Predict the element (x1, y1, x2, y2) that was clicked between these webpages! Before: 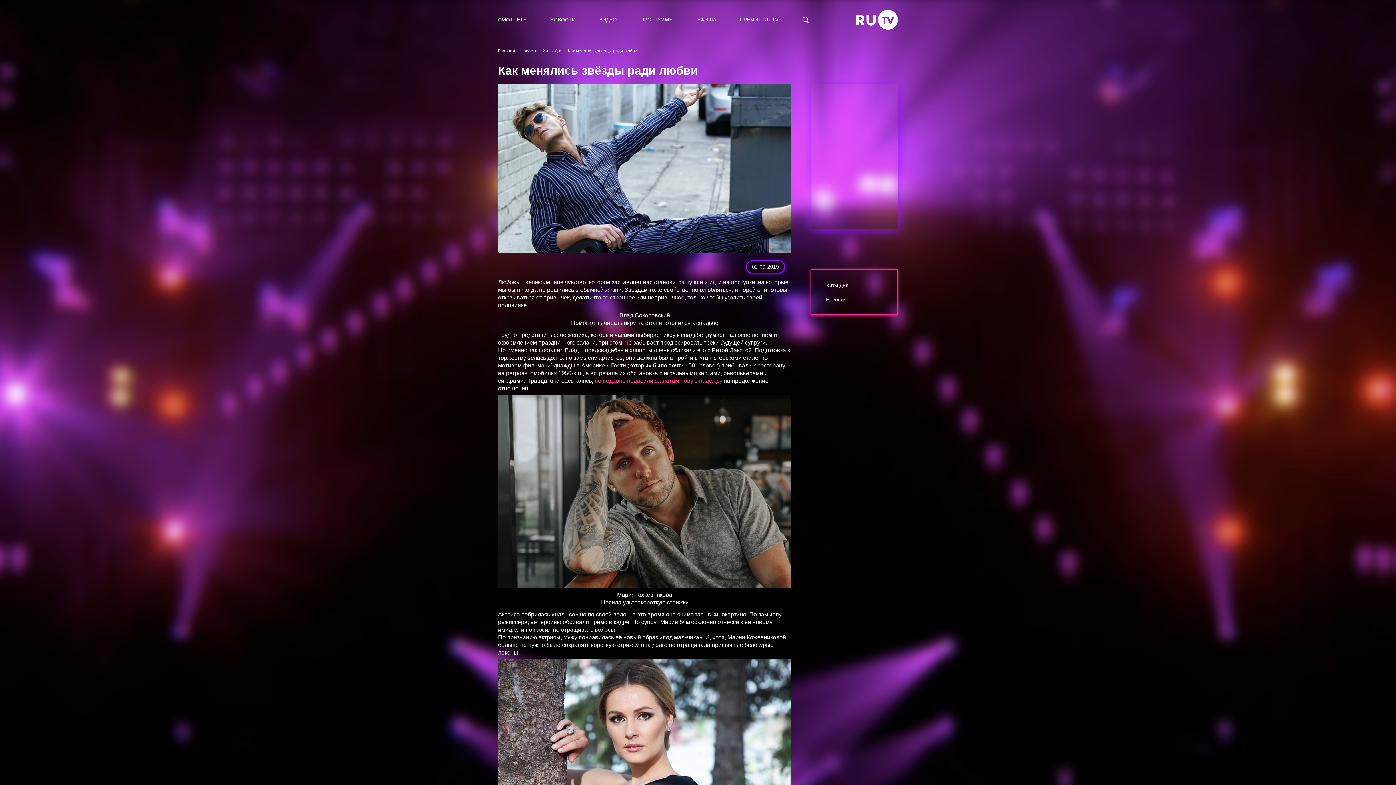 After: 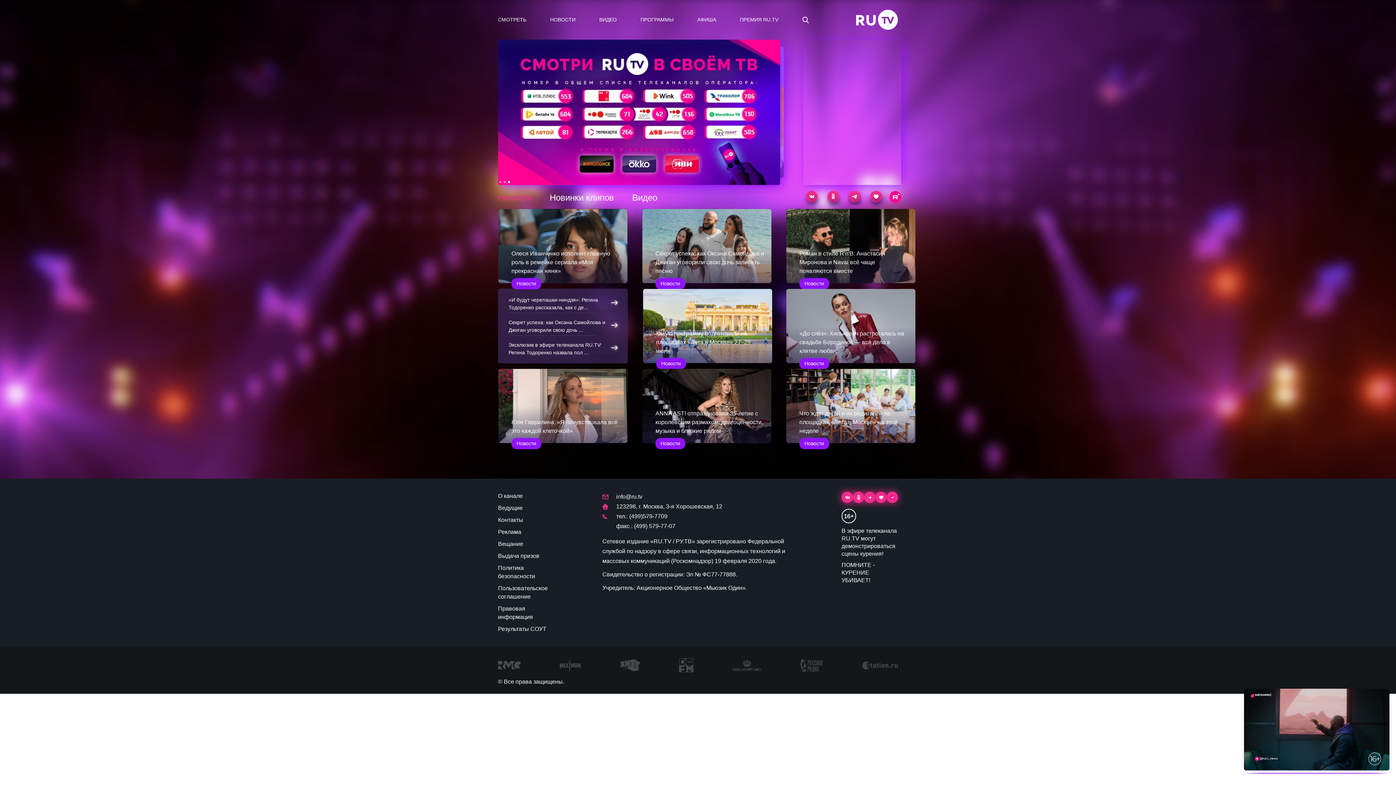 Action: bbox: (856, 16, 898, 22)